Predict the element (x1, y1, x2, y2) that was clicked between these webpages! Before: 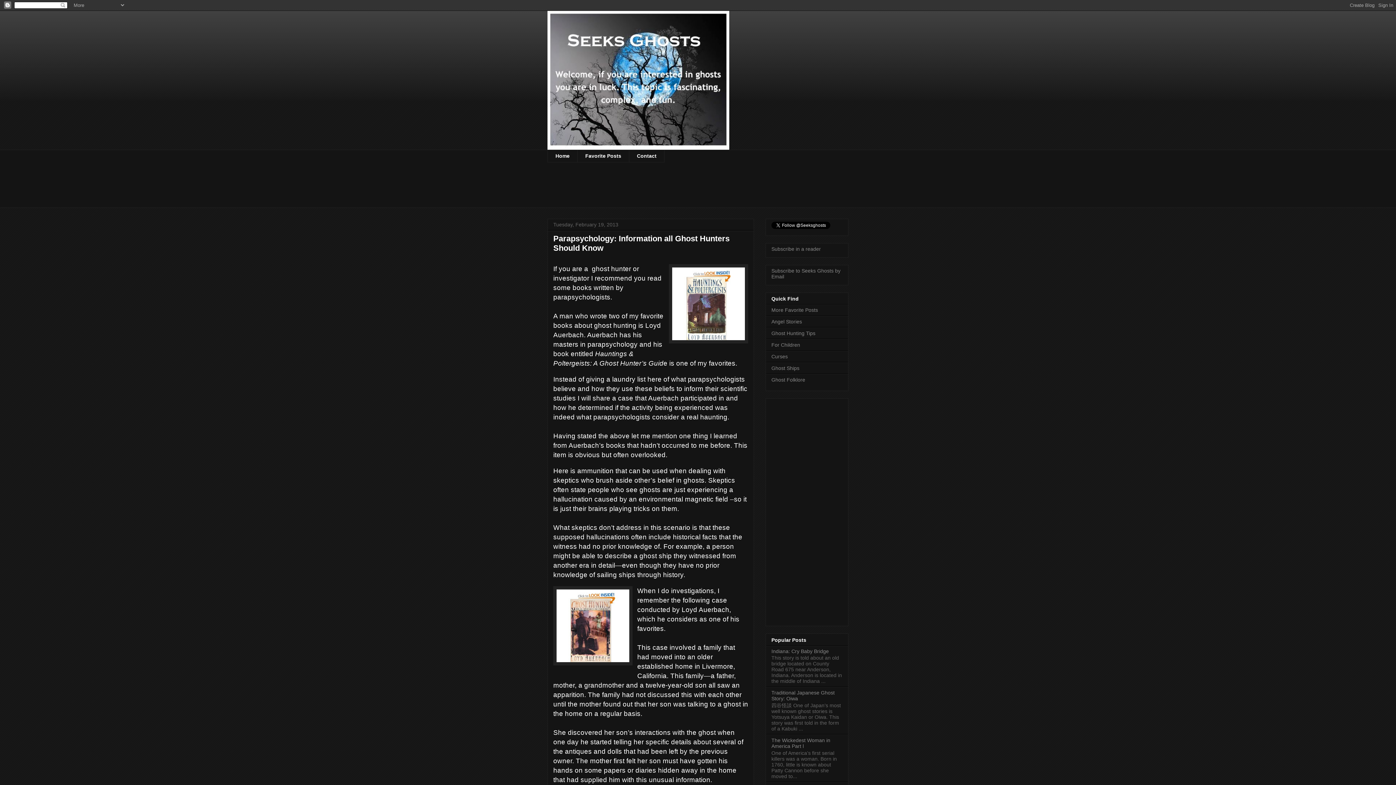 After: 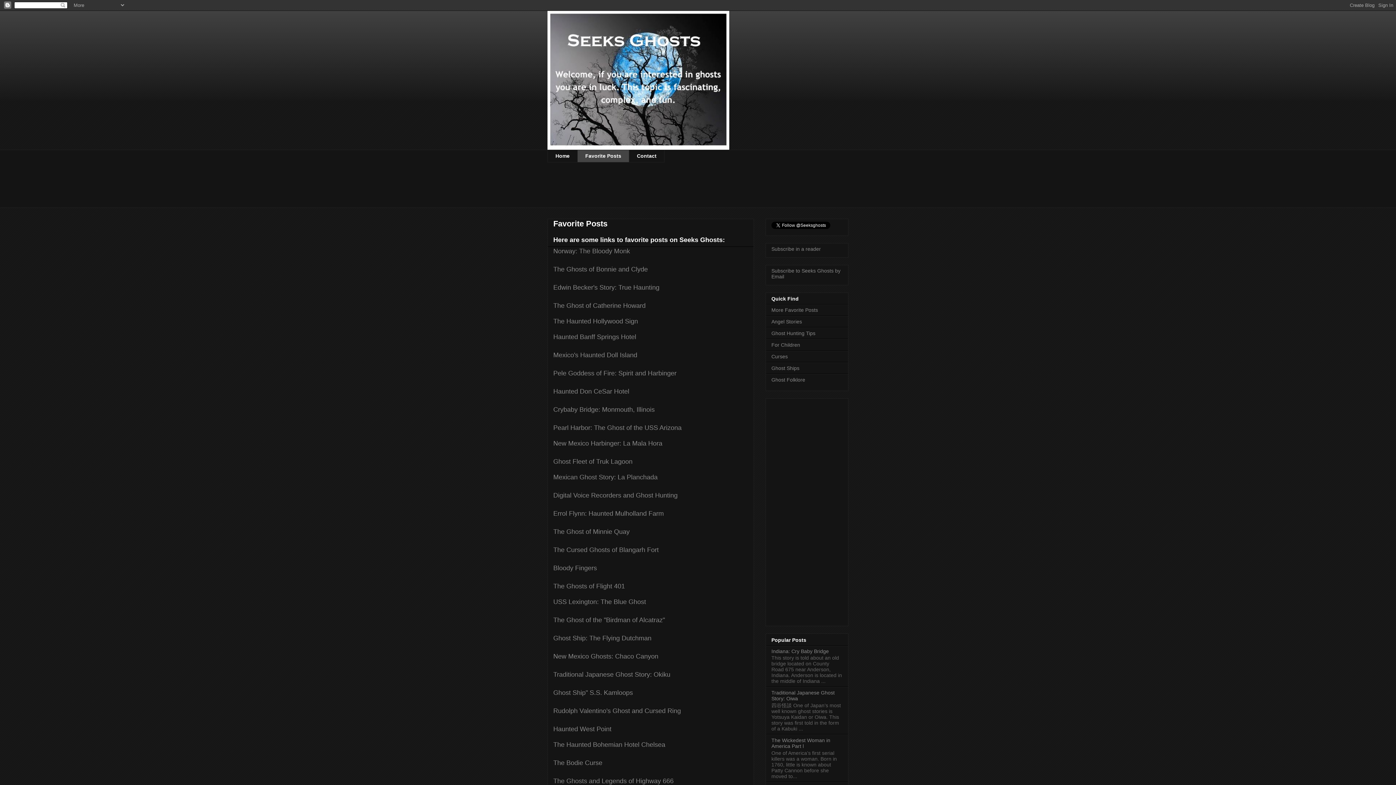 Action: label: Favorite Posts bbox: (577, 149, 629, 162)